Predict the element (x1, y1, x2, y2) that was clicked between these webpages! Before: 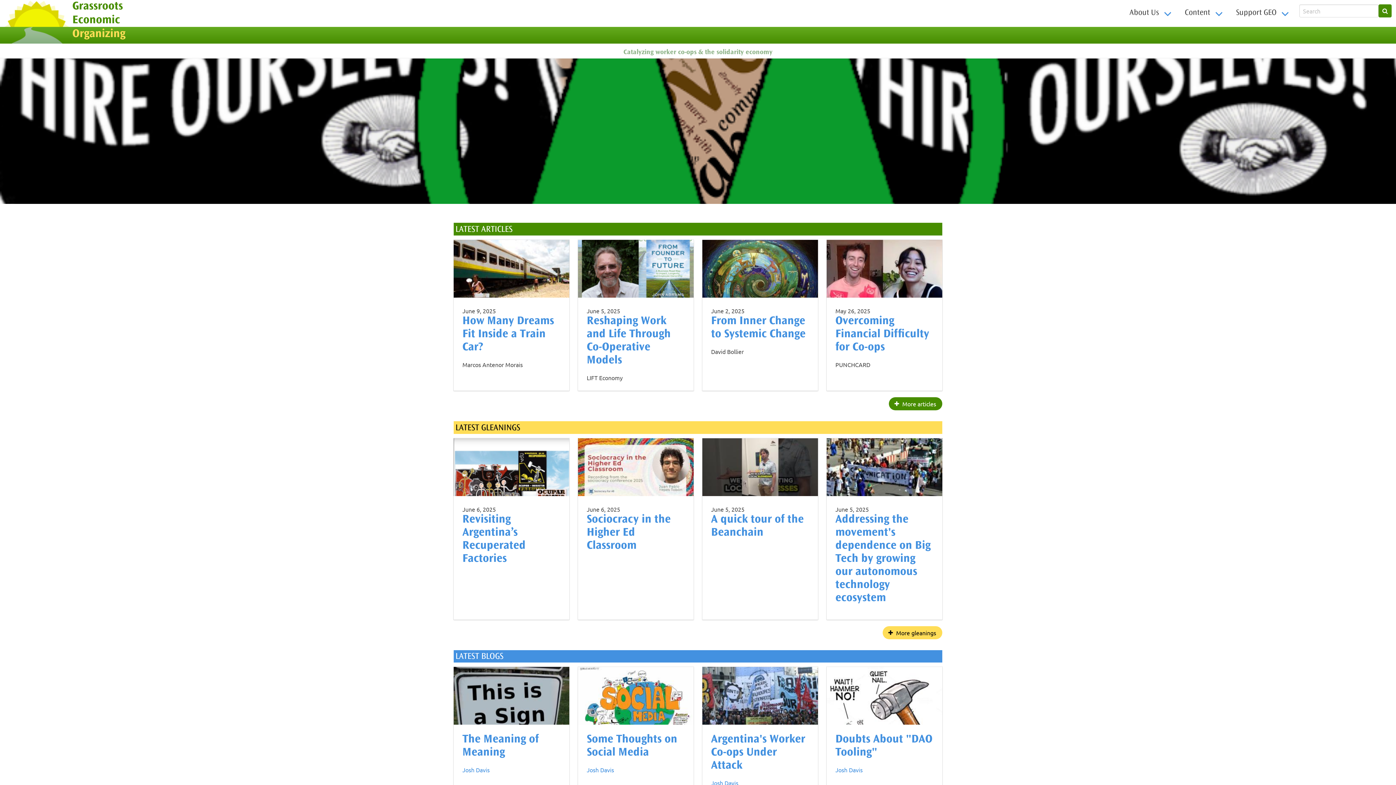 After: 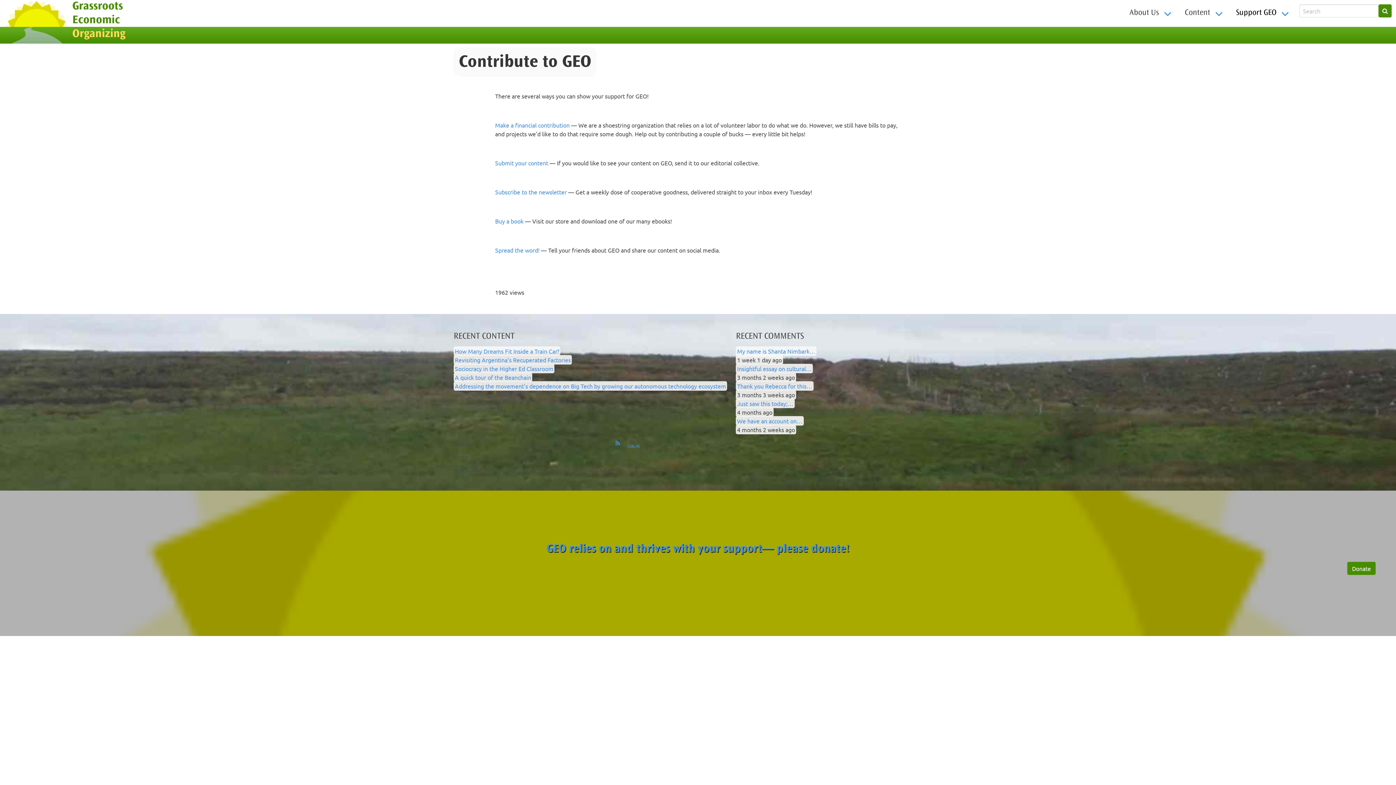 Action: bbox: (1230, 4, 1296, 22) label: Support GEO